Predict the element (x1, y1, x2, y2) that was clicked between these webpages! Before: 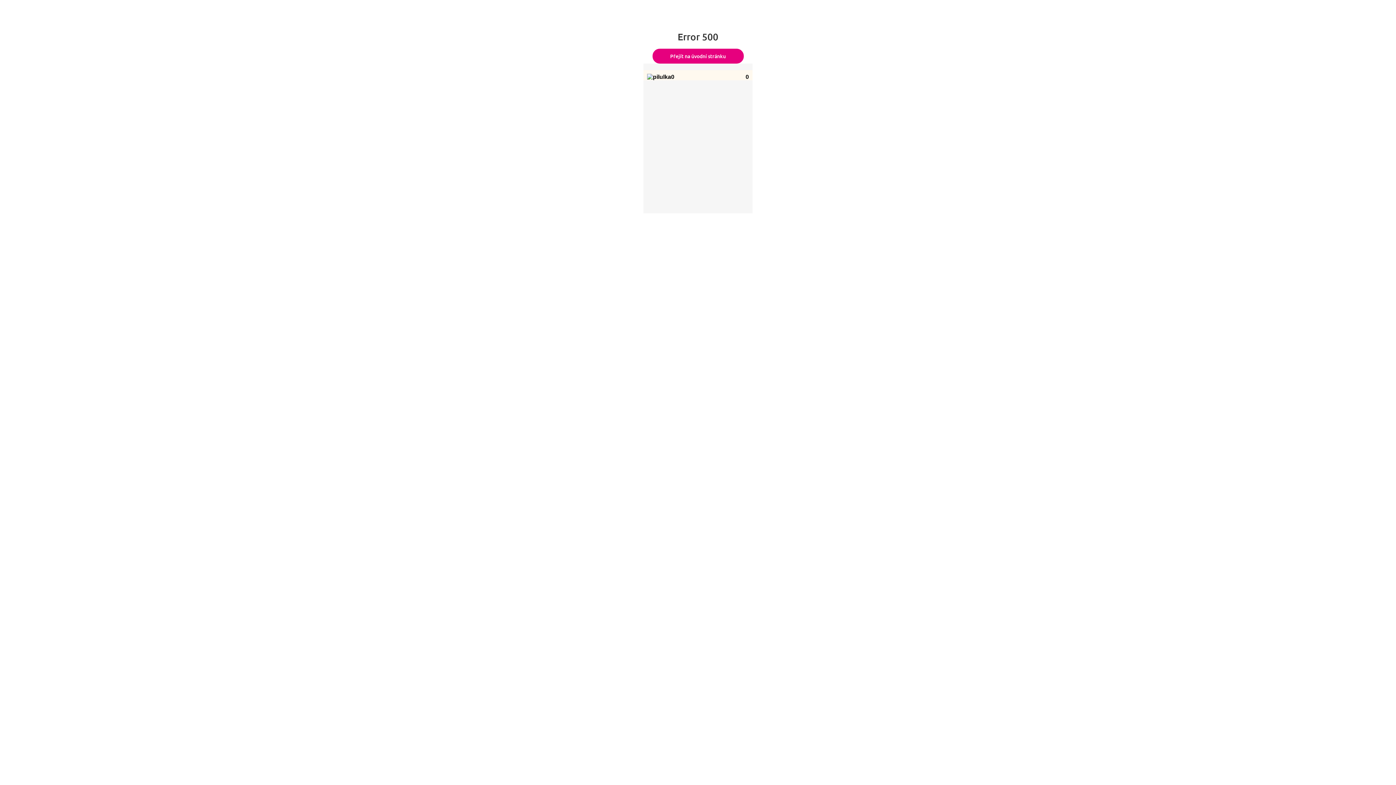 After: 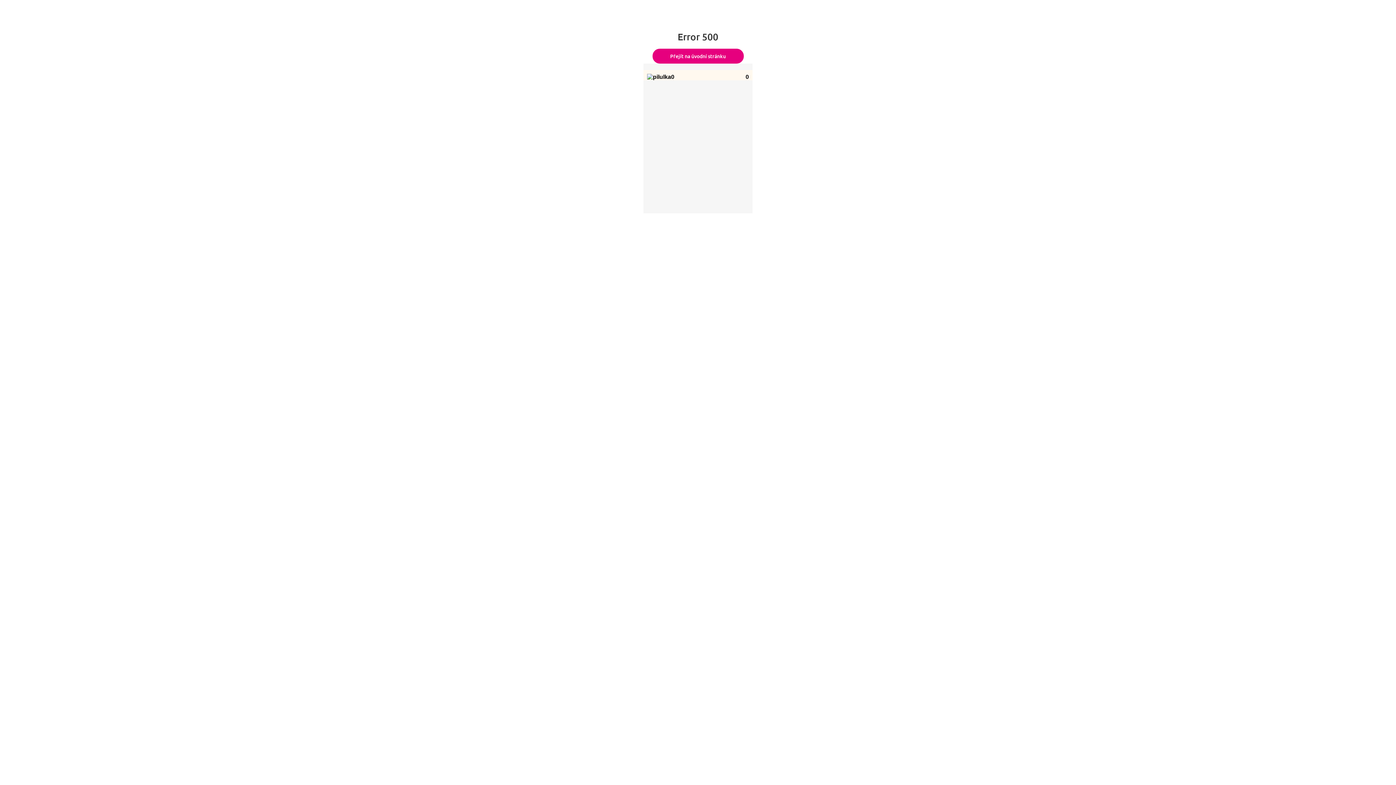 Action: bbox: (652, 48, 743, 63) label: Přejít na úvodní stránku